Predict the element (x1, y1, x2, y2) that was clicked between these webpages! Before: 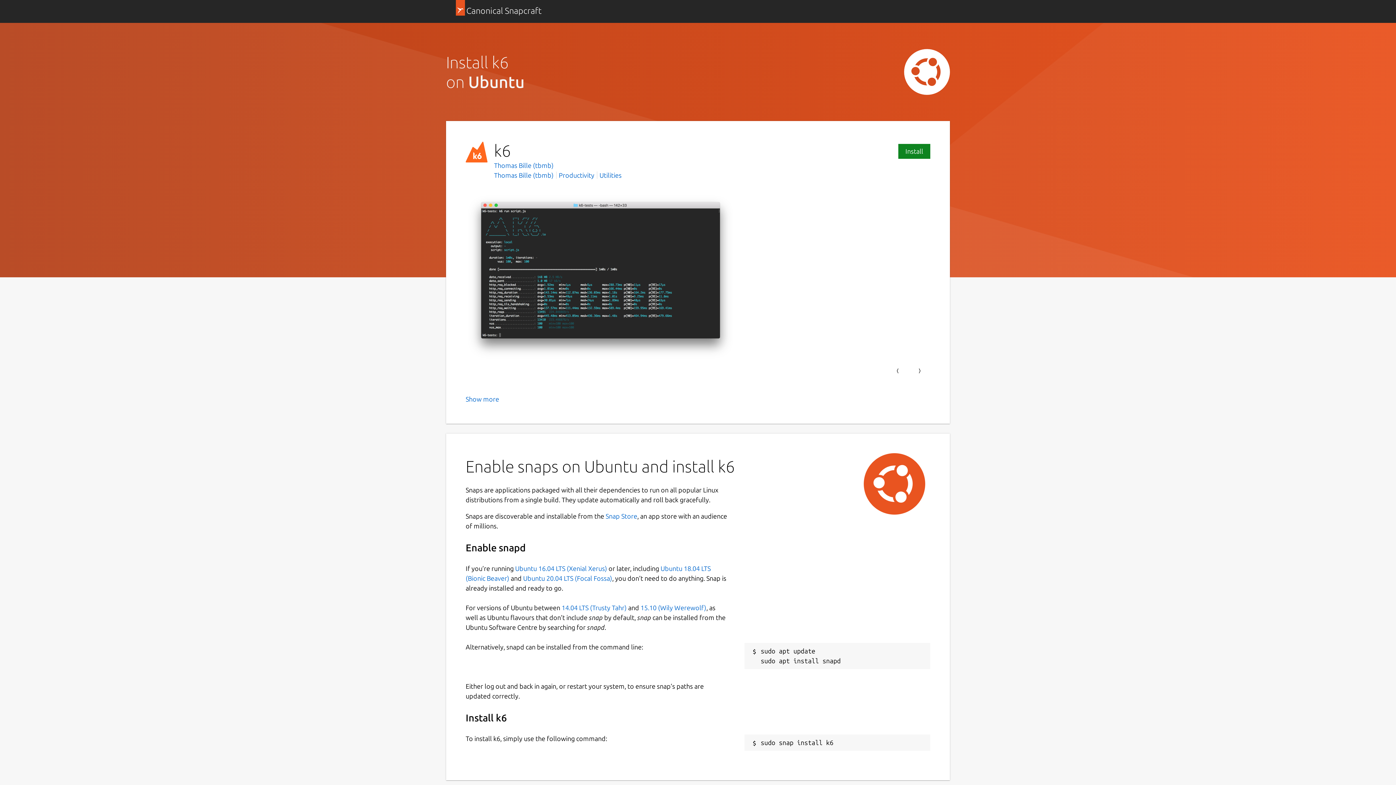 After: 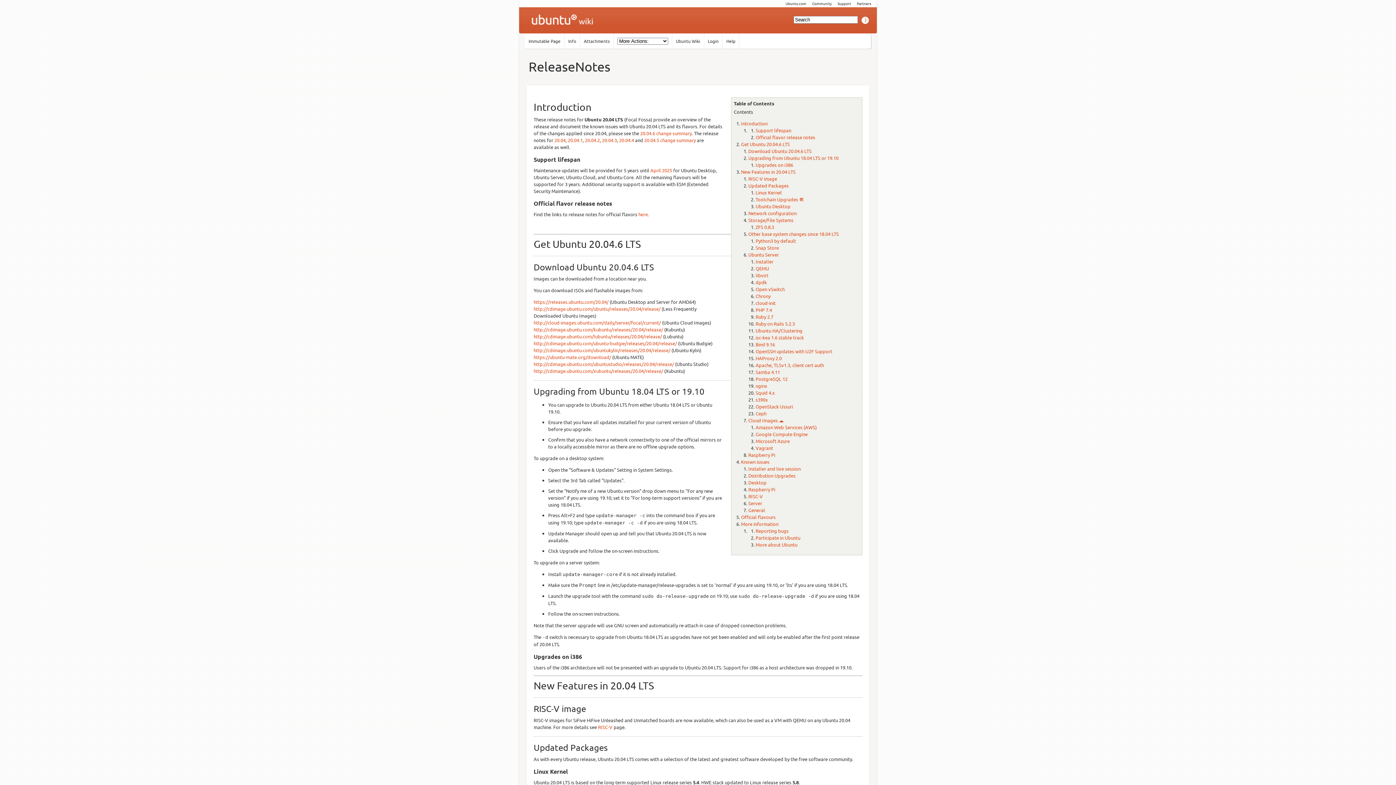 Action: bbox: (523, 574, 612, 582) label: Ubuntu 20.04 LTS (Focal Fossa)